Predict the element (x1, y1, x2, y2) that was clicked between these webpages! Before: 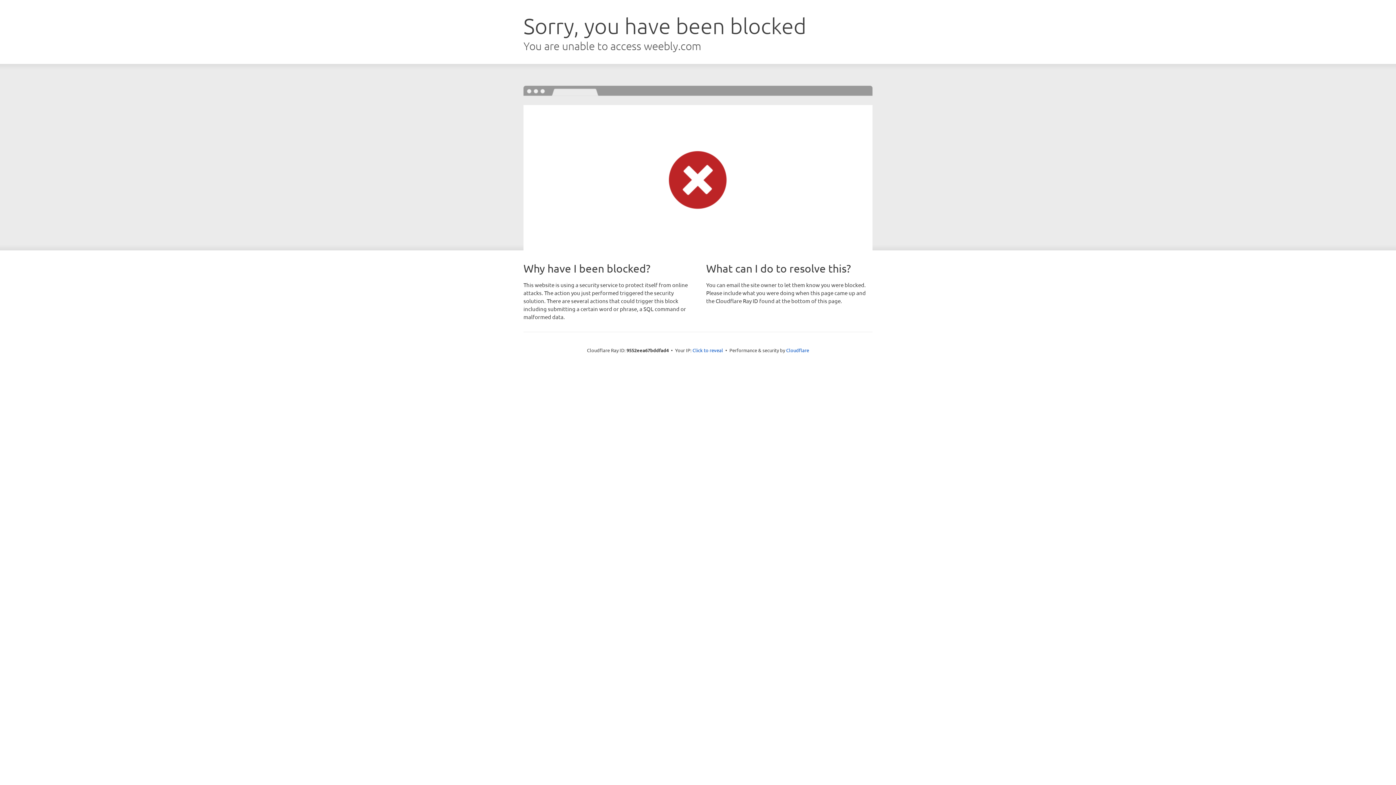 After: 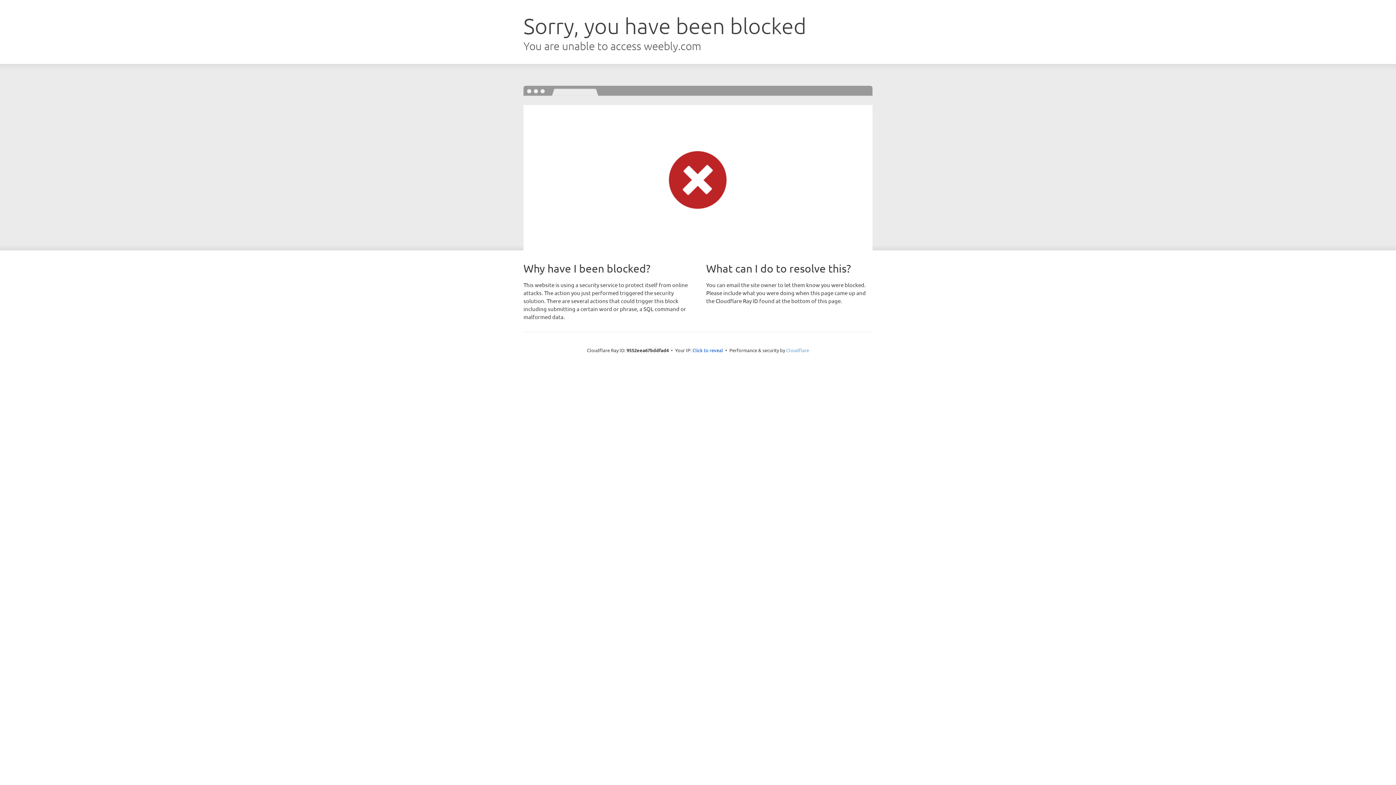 Action: label: Cloudflare bbox: (786, 347, 809, 353)